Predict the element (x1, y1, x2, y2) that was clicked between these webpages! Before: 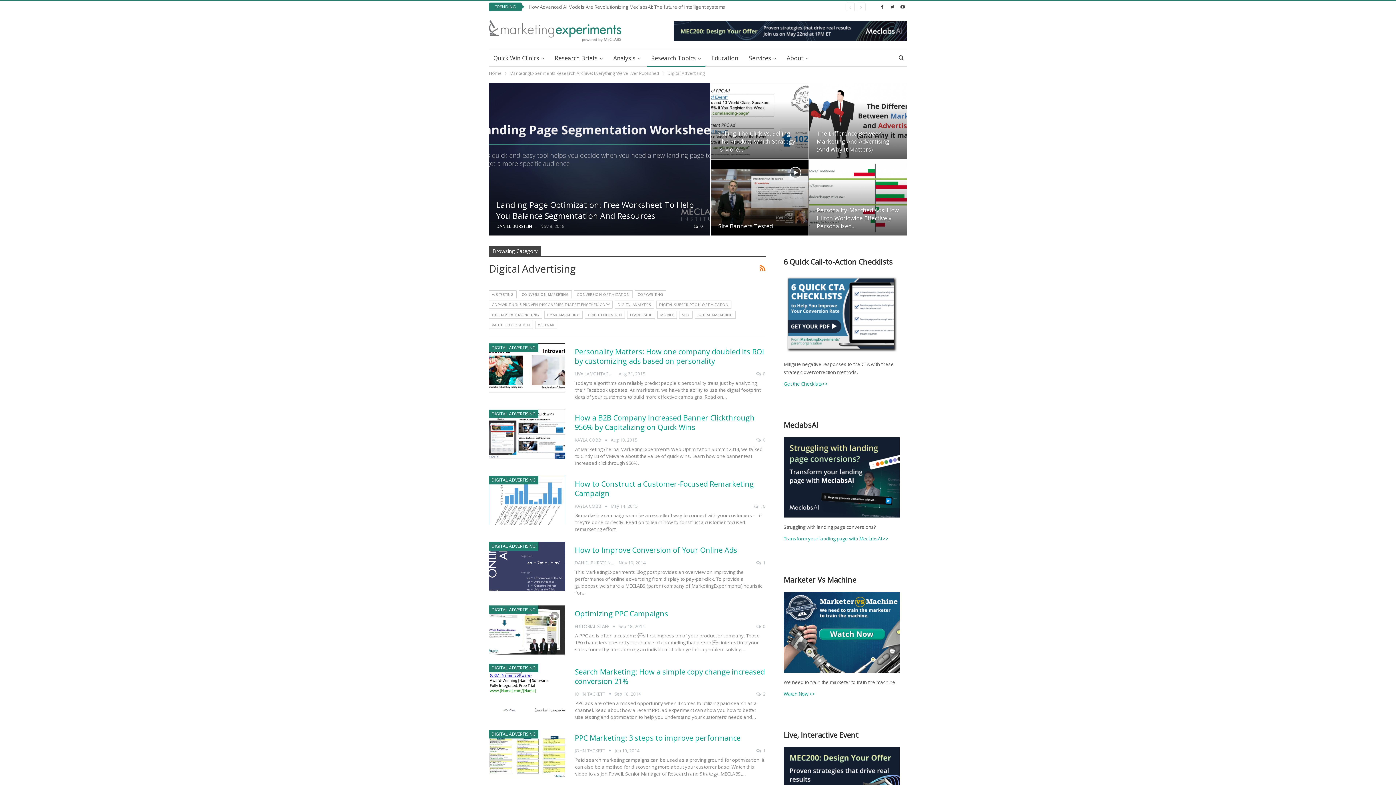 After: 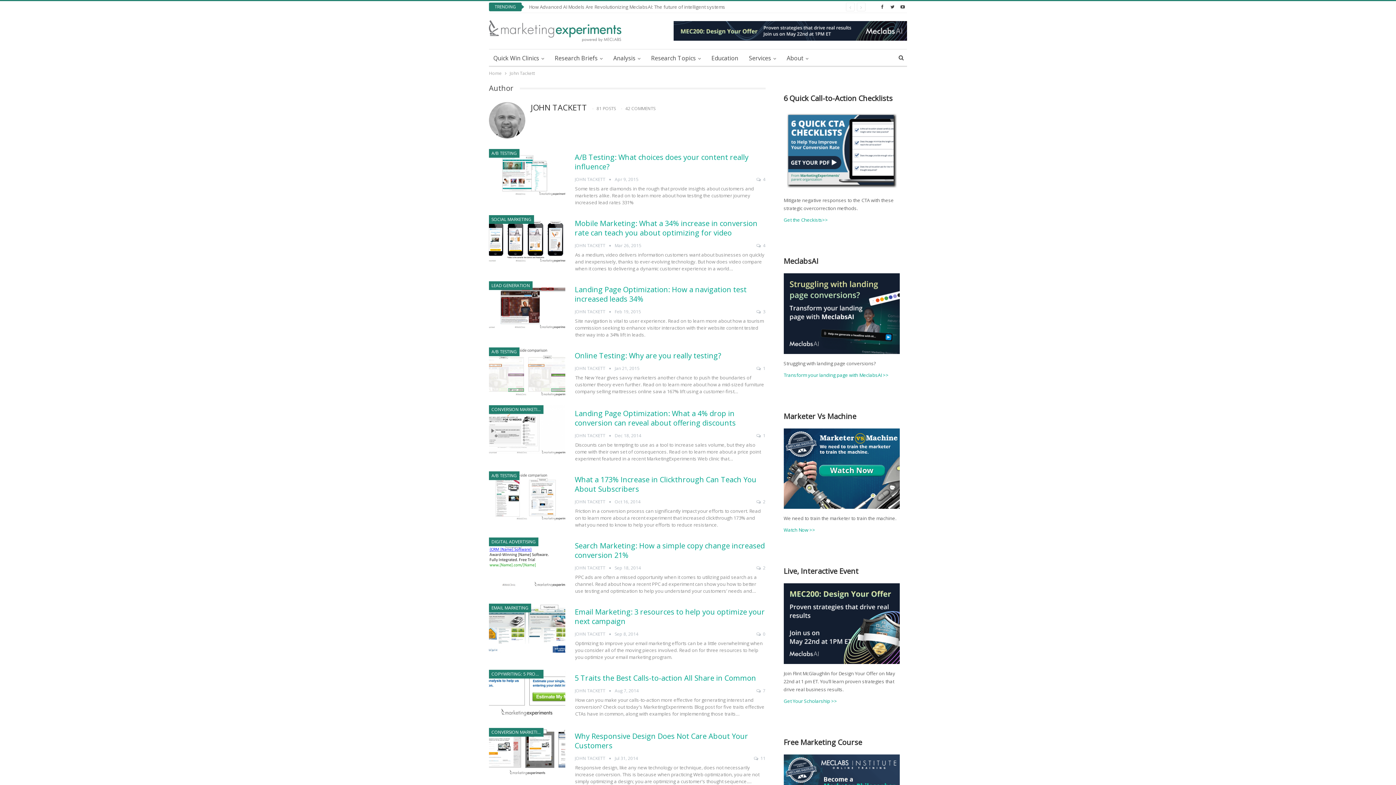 Action: bbox: (574, 691, 614, 697) label: JOHN TACKETT  